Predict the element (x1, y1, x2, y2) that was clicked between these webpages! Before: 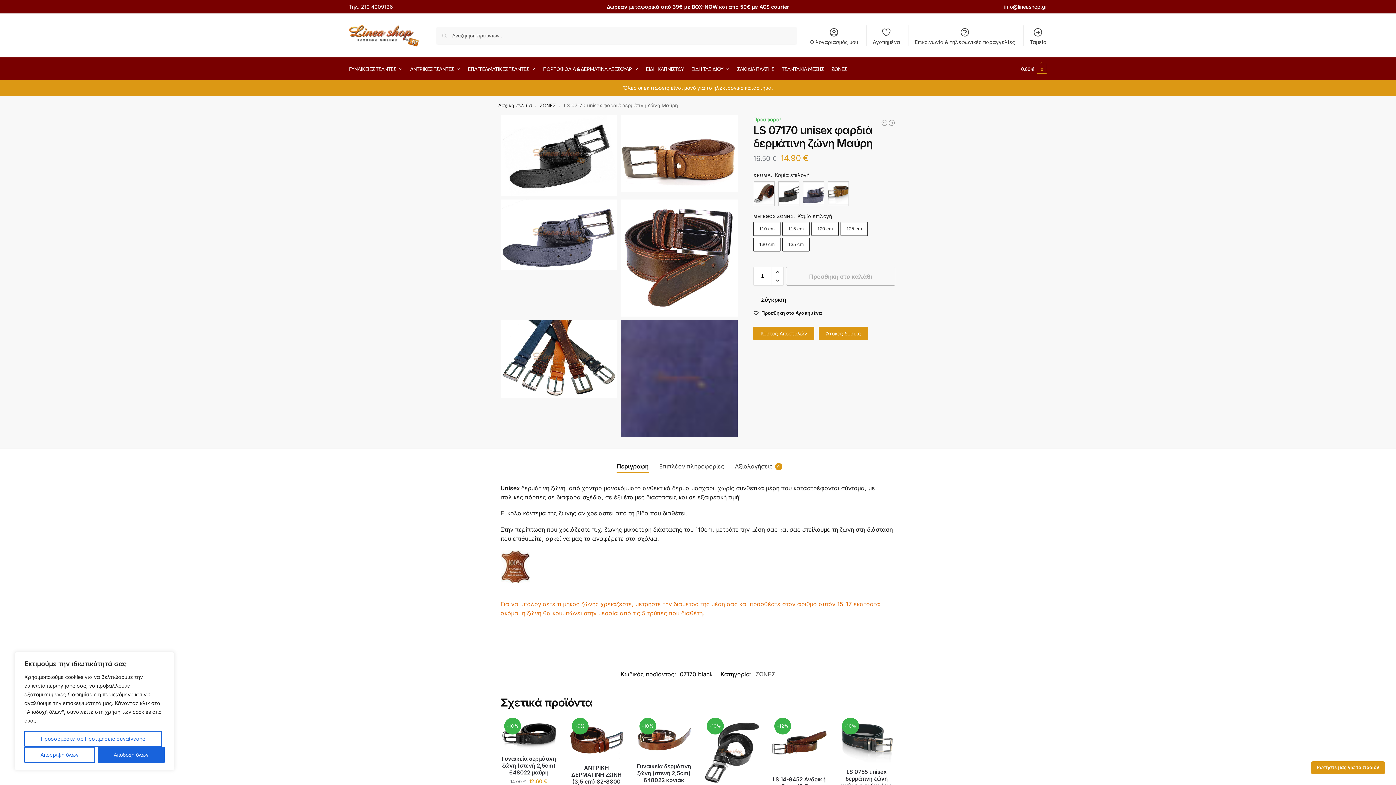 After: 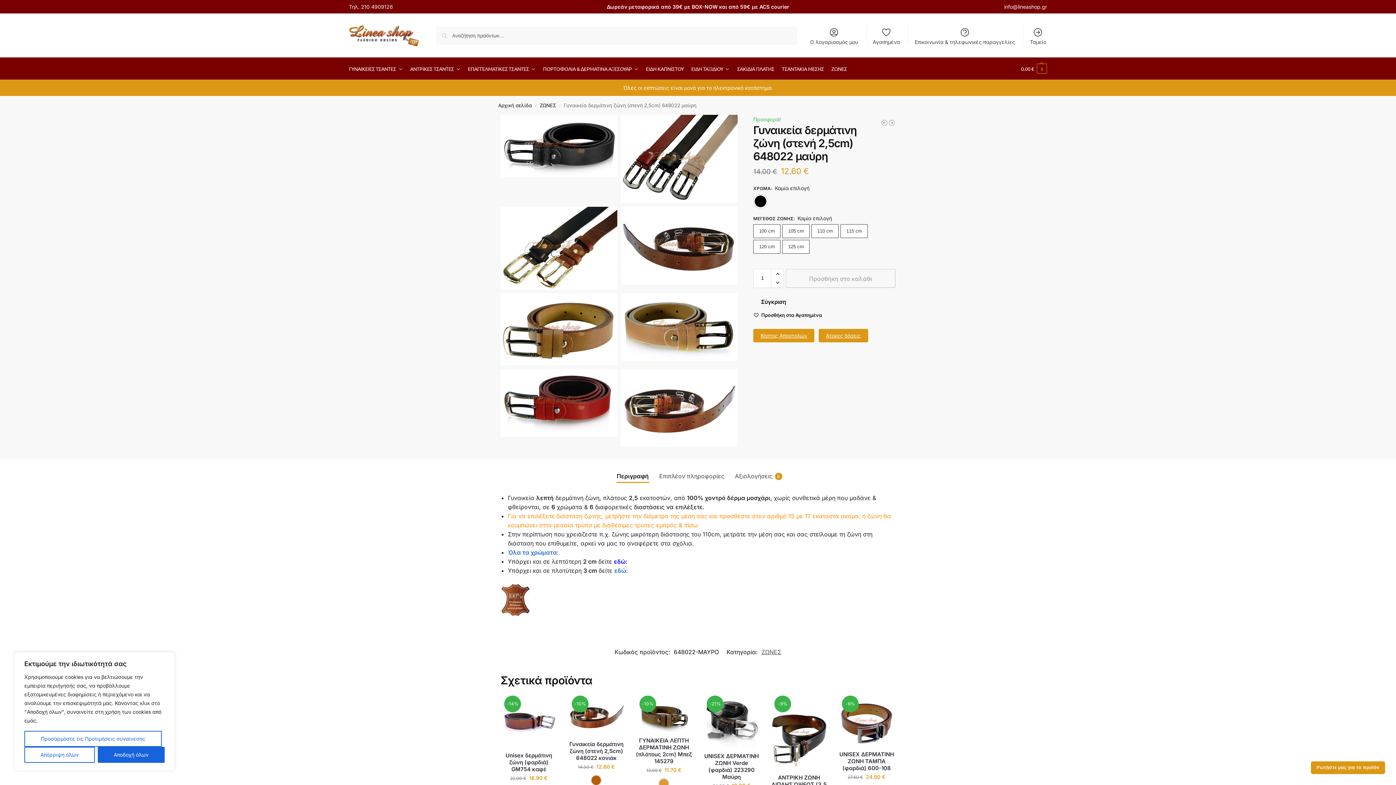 Action: label: -10% bbox: (500, 719, 557, 749)